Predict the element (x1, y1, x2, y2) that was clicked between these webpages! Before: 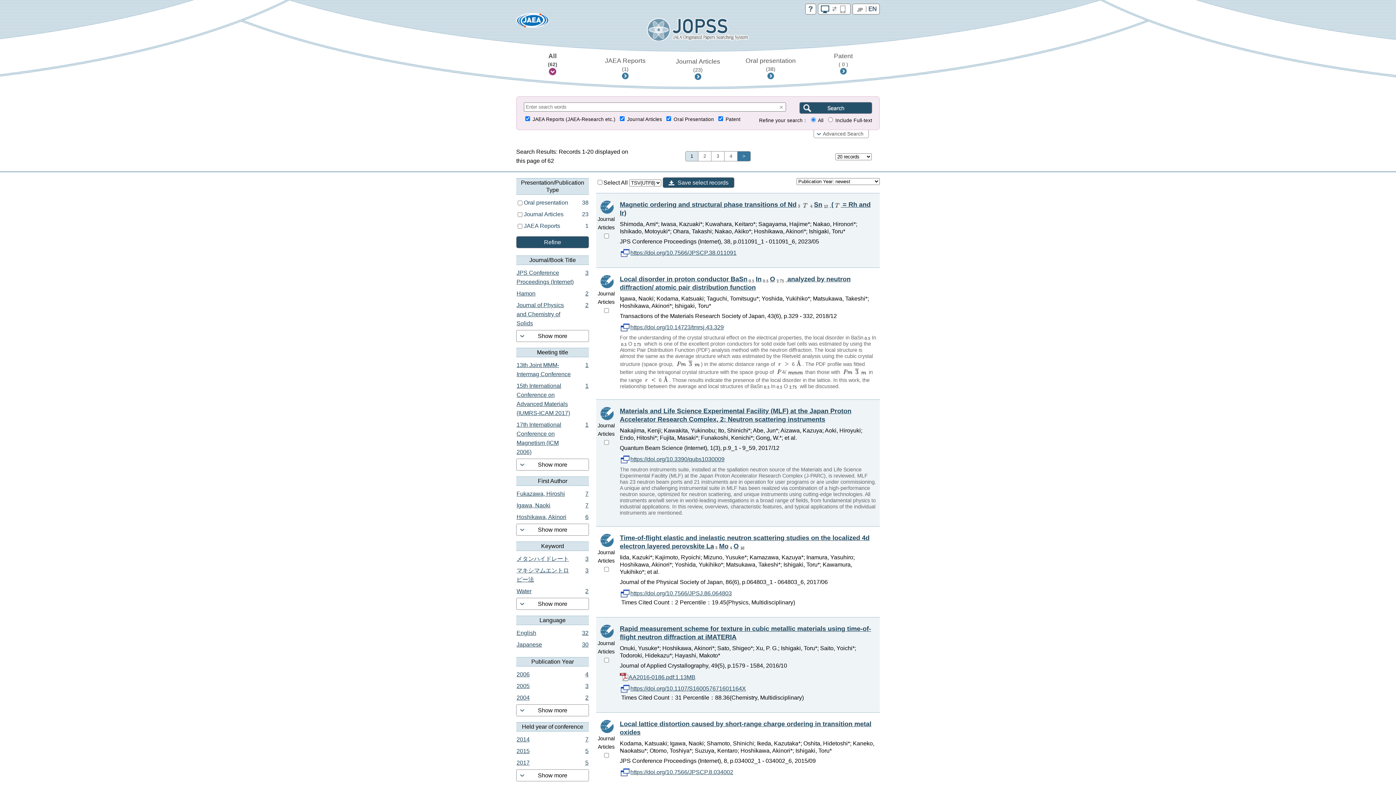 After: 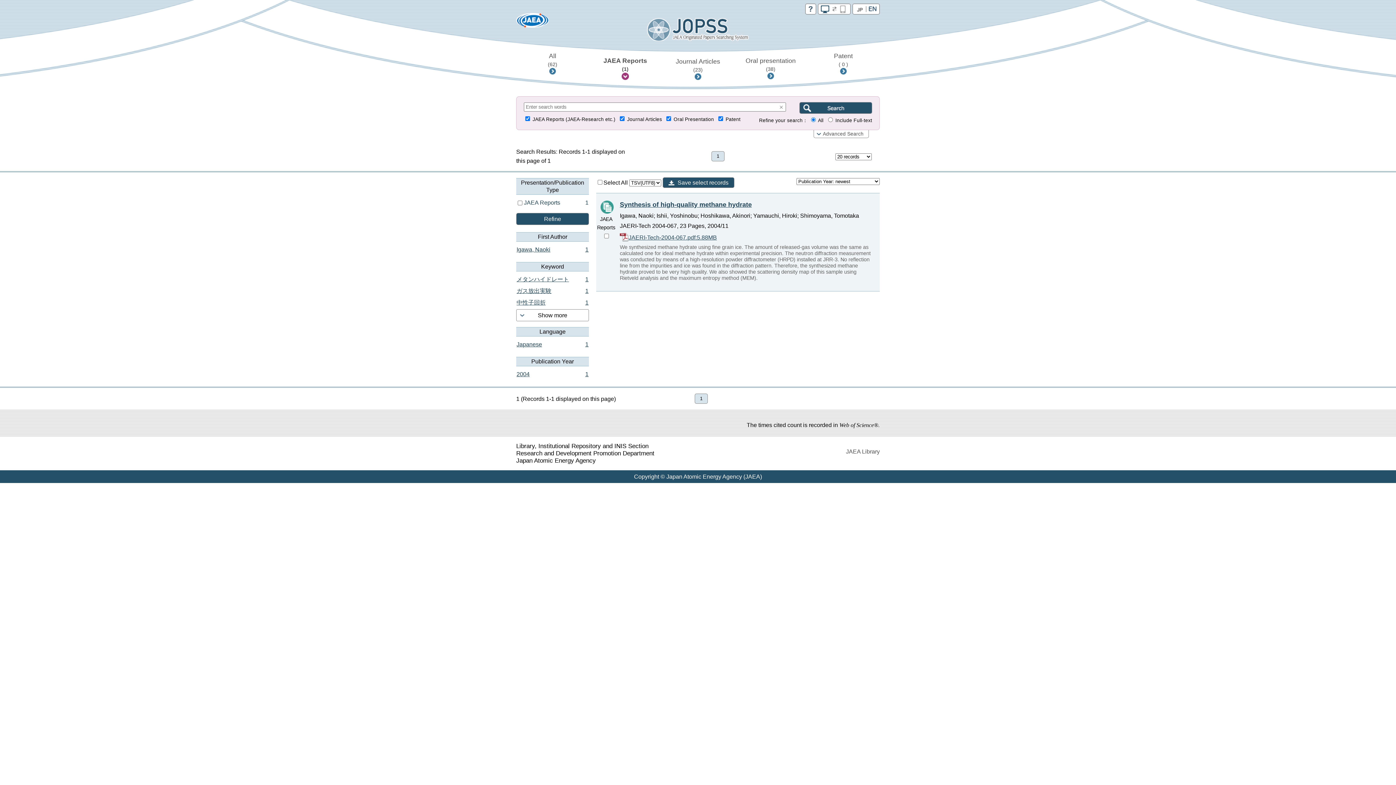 Action: label: JAEA Reports
(1) bbox: (589, 49, 661, 85)